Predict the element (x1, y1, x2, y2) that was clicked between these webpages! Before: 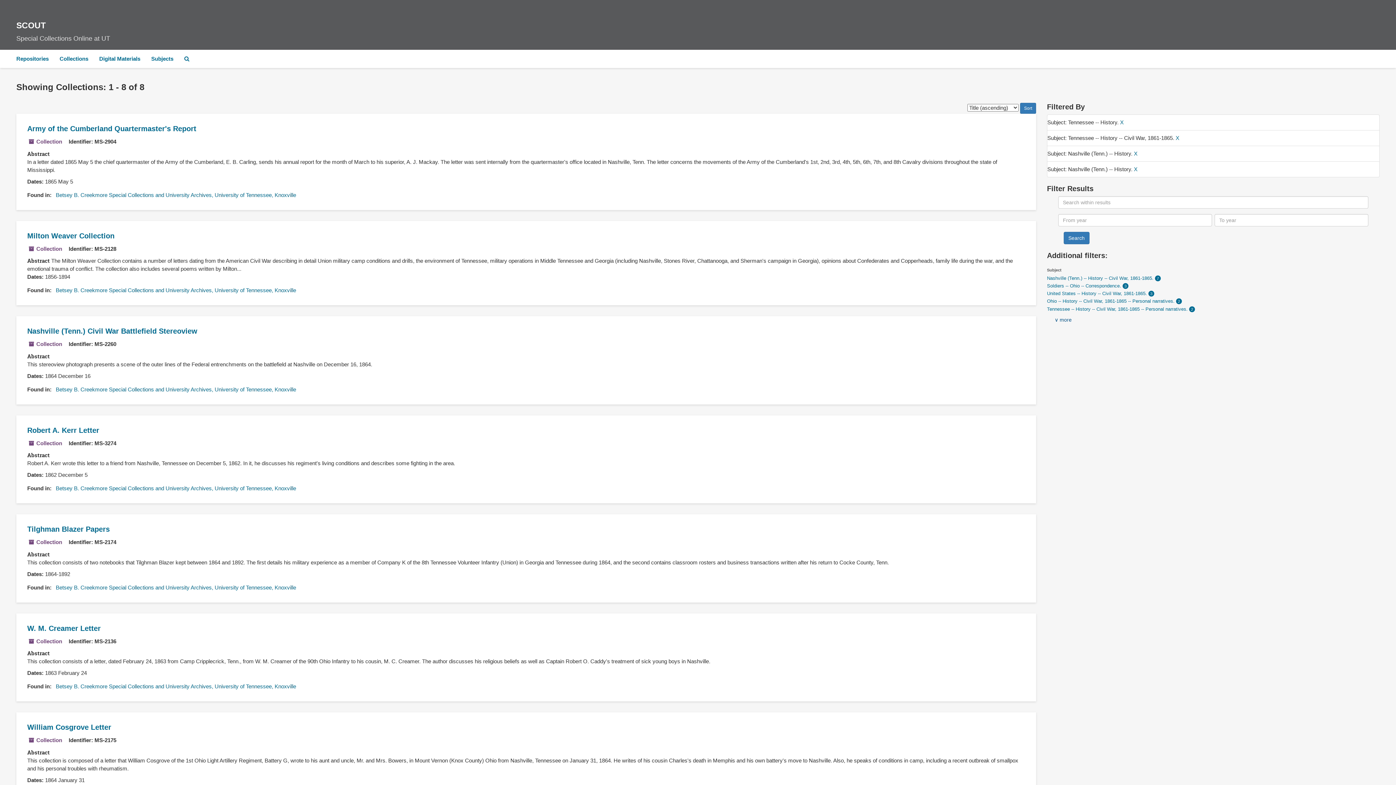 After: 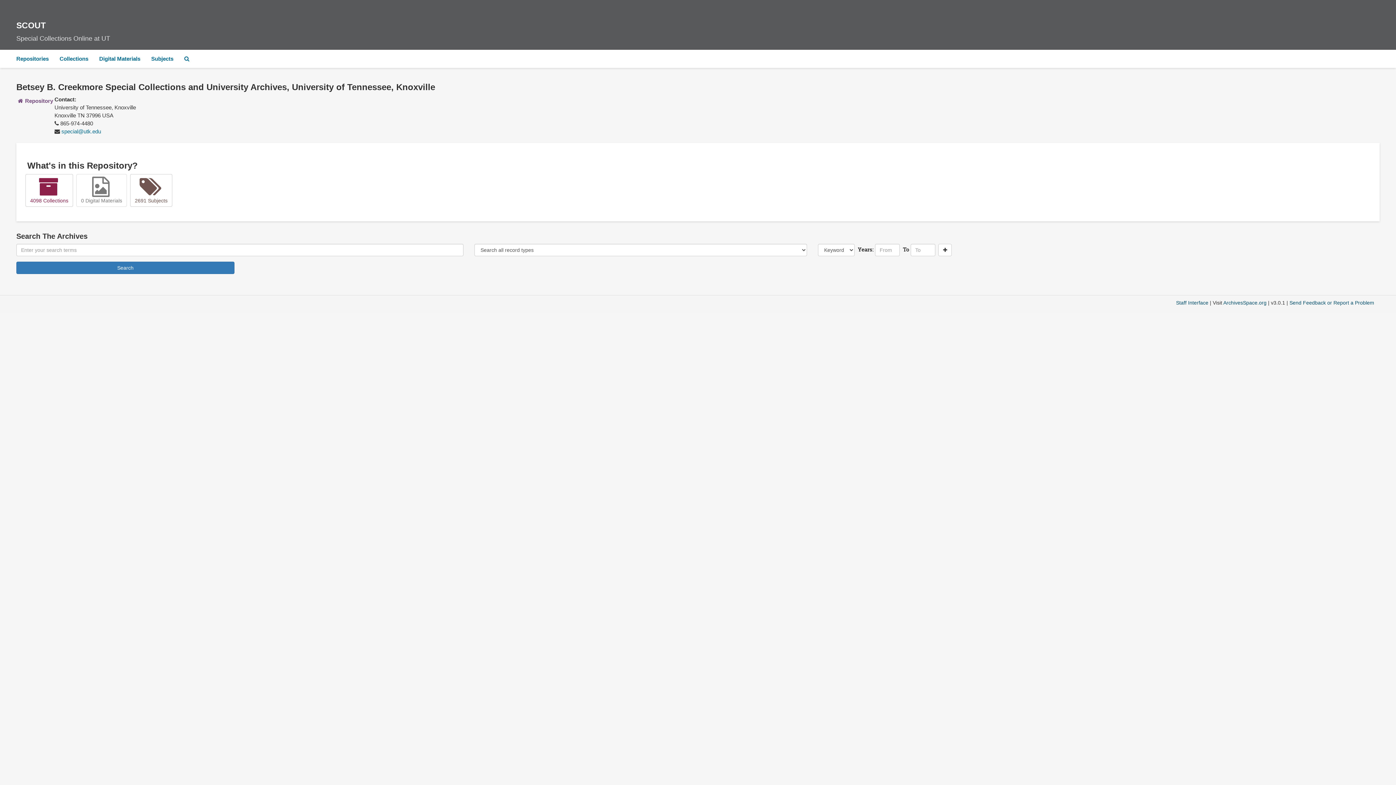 Action: label: Betsey B. Creekmore Special Collections and University Archives, University of Tennessee, Knoxville bbox: (55, 485, 296, 491)